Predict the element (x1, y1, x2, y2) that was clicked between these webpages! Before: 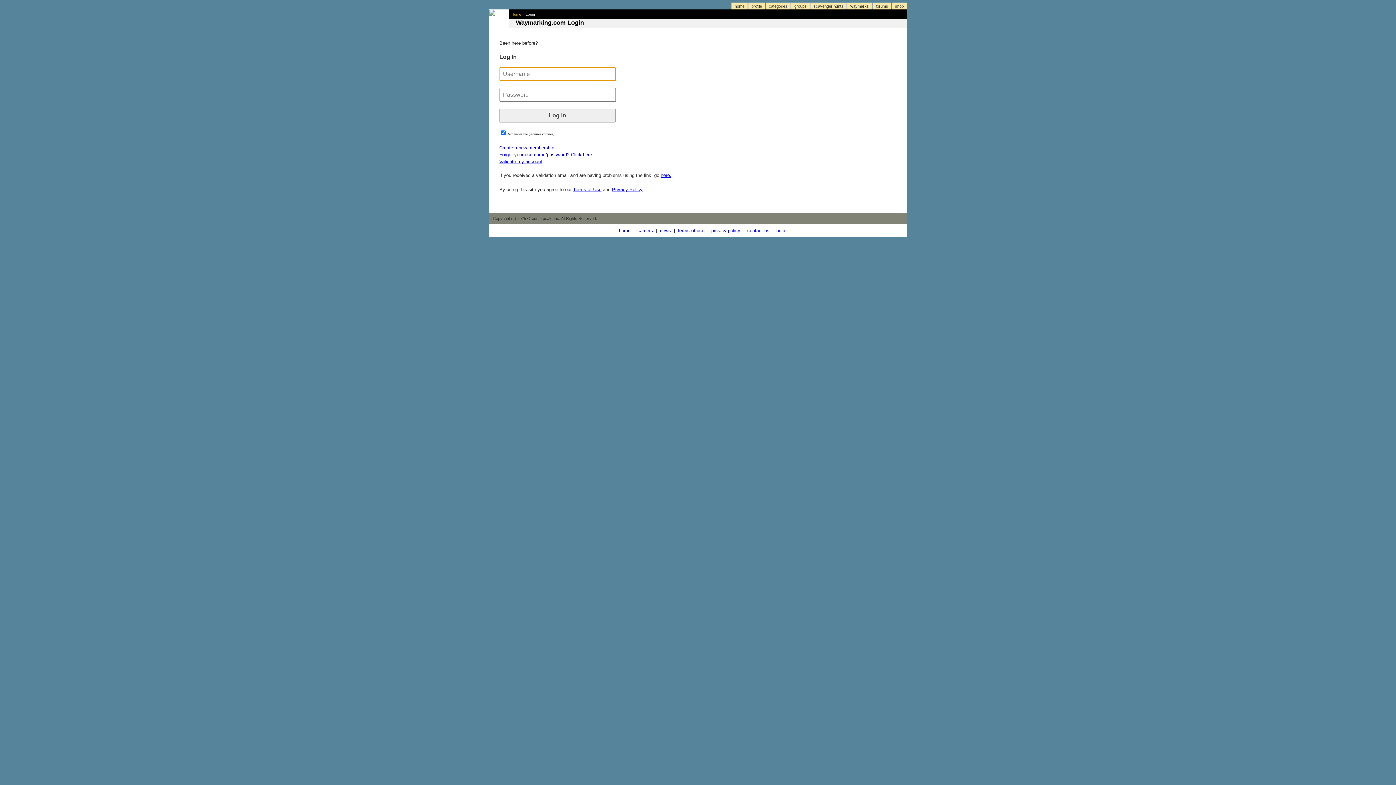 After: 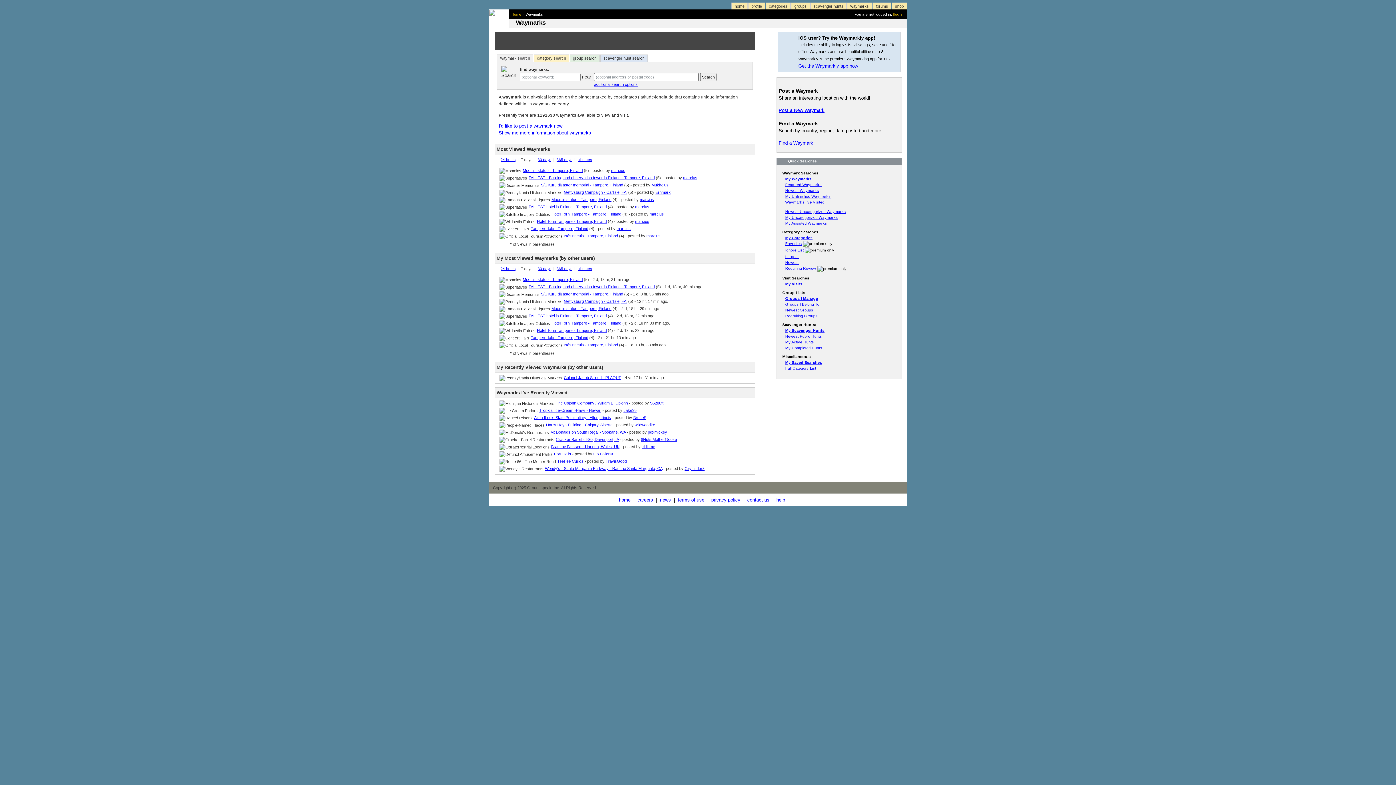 Action: bbox: (847, 2, 872, 9) label: waymarks